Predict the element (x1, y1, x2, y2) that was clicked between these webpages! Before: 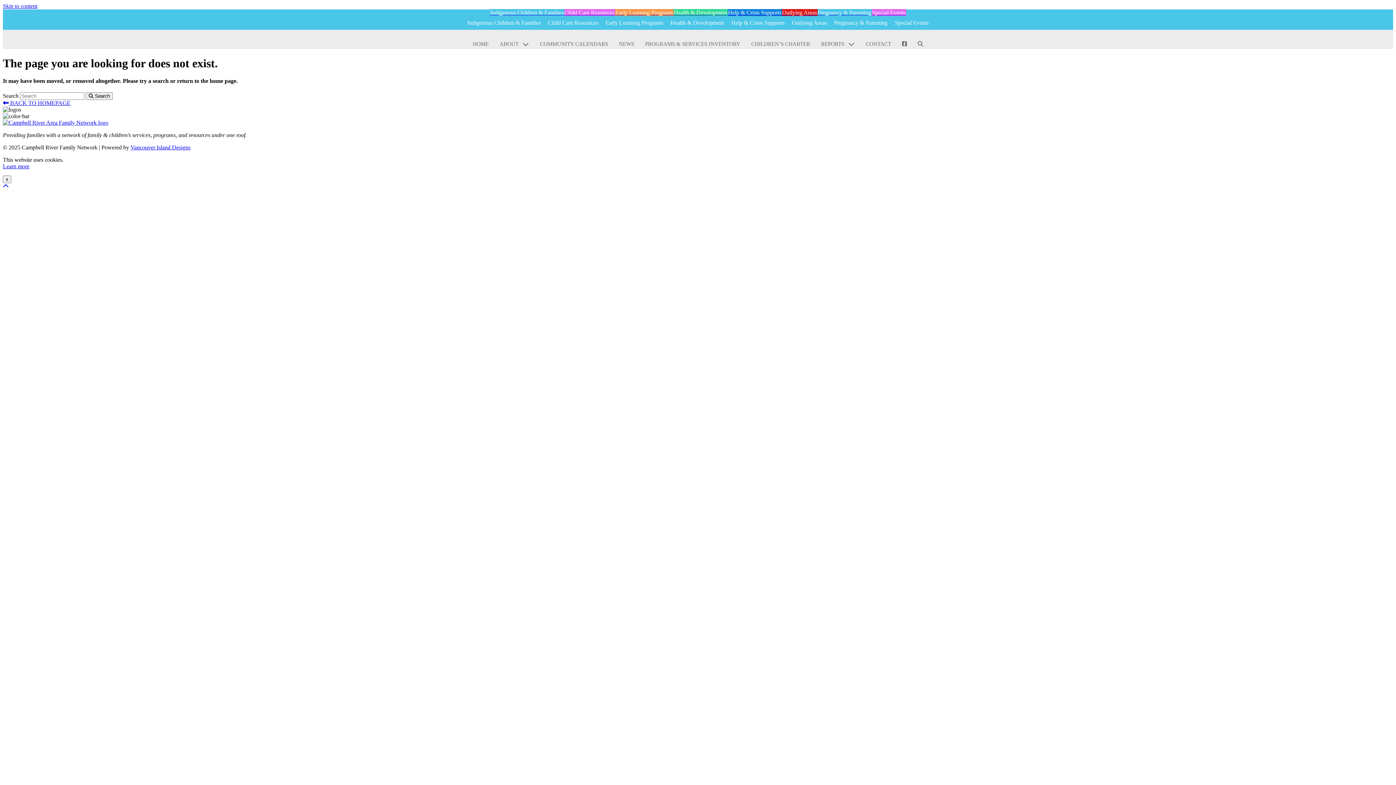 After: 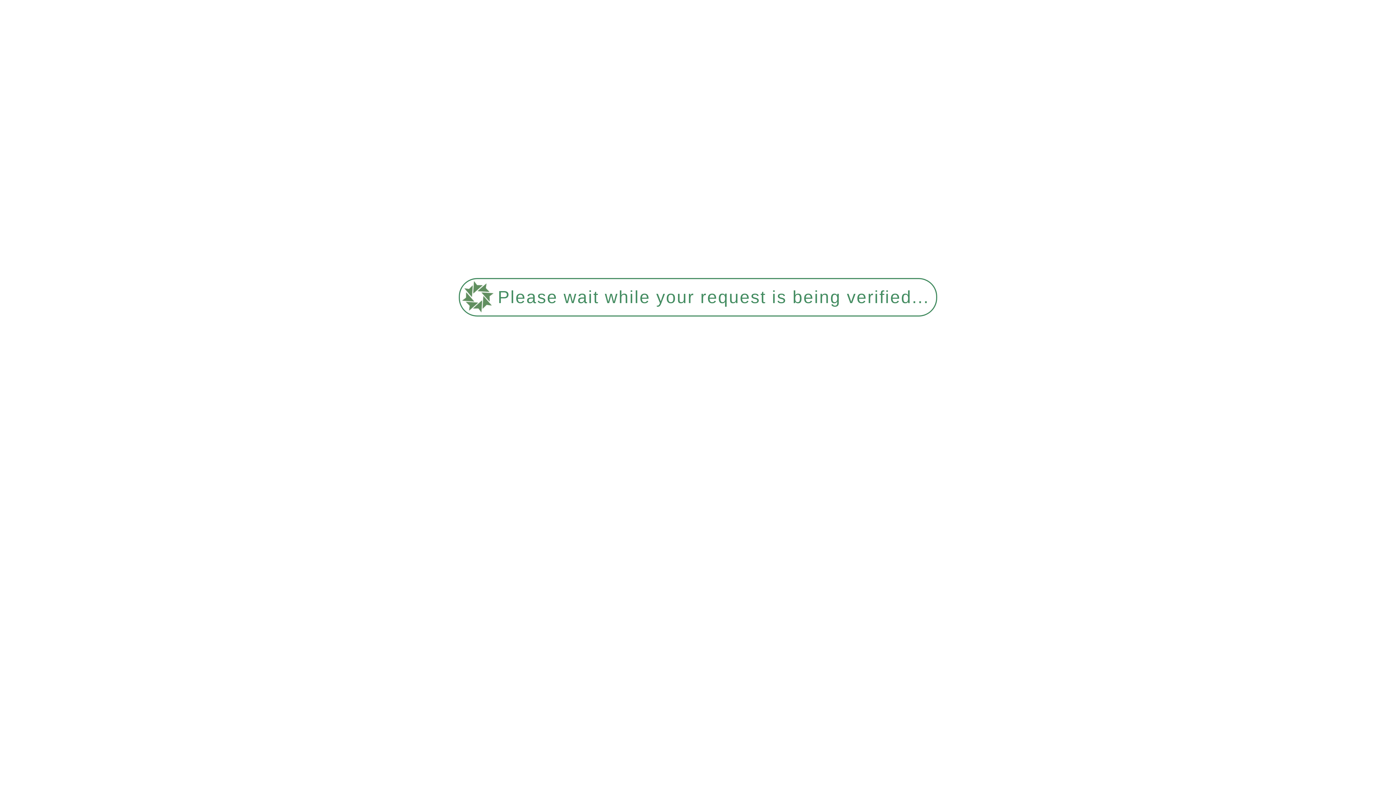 Action: label: Early Learning Programs bbox: (615, 9, 673, 16)